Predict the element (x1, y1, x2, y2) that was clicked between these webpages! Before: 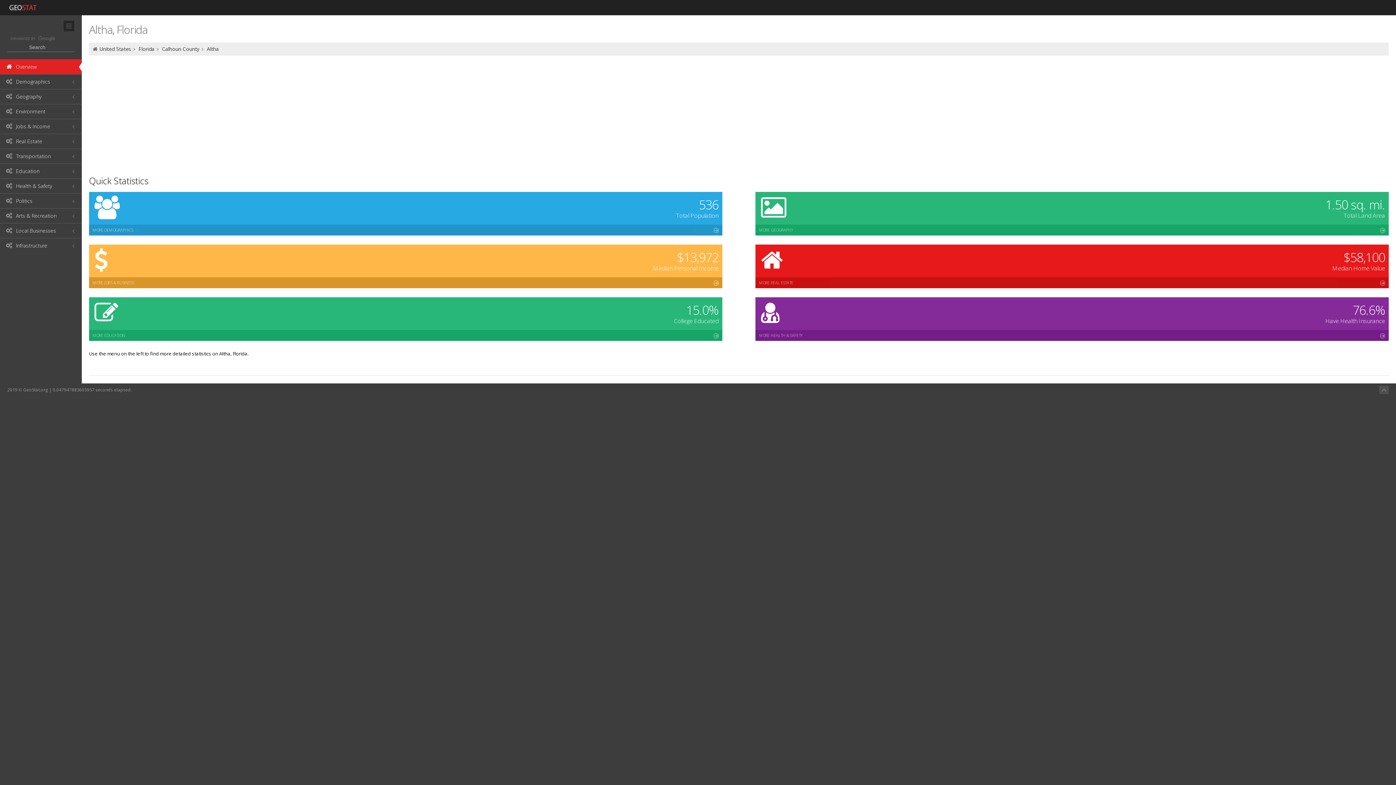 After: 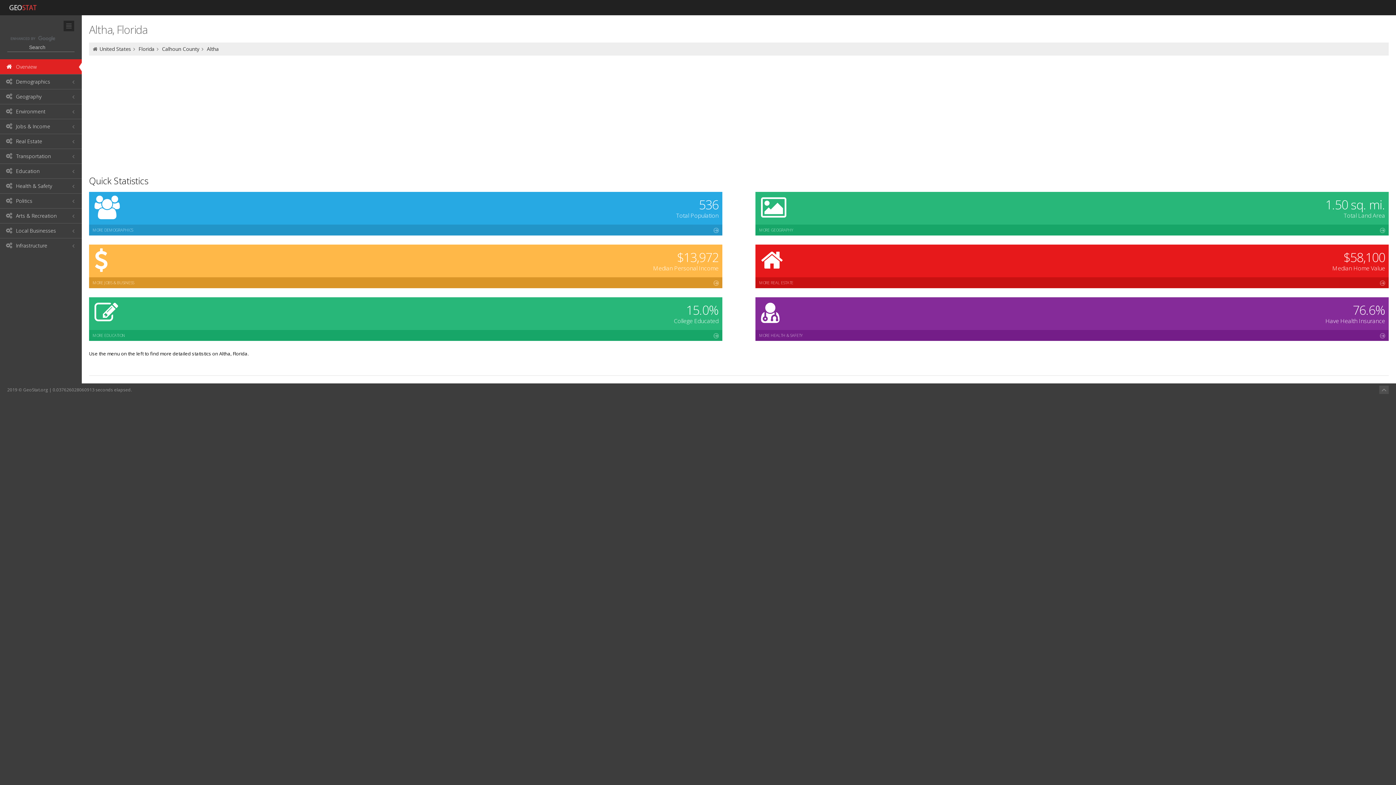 Action: label:  Overview bbox: (0, 59, 81, 74)